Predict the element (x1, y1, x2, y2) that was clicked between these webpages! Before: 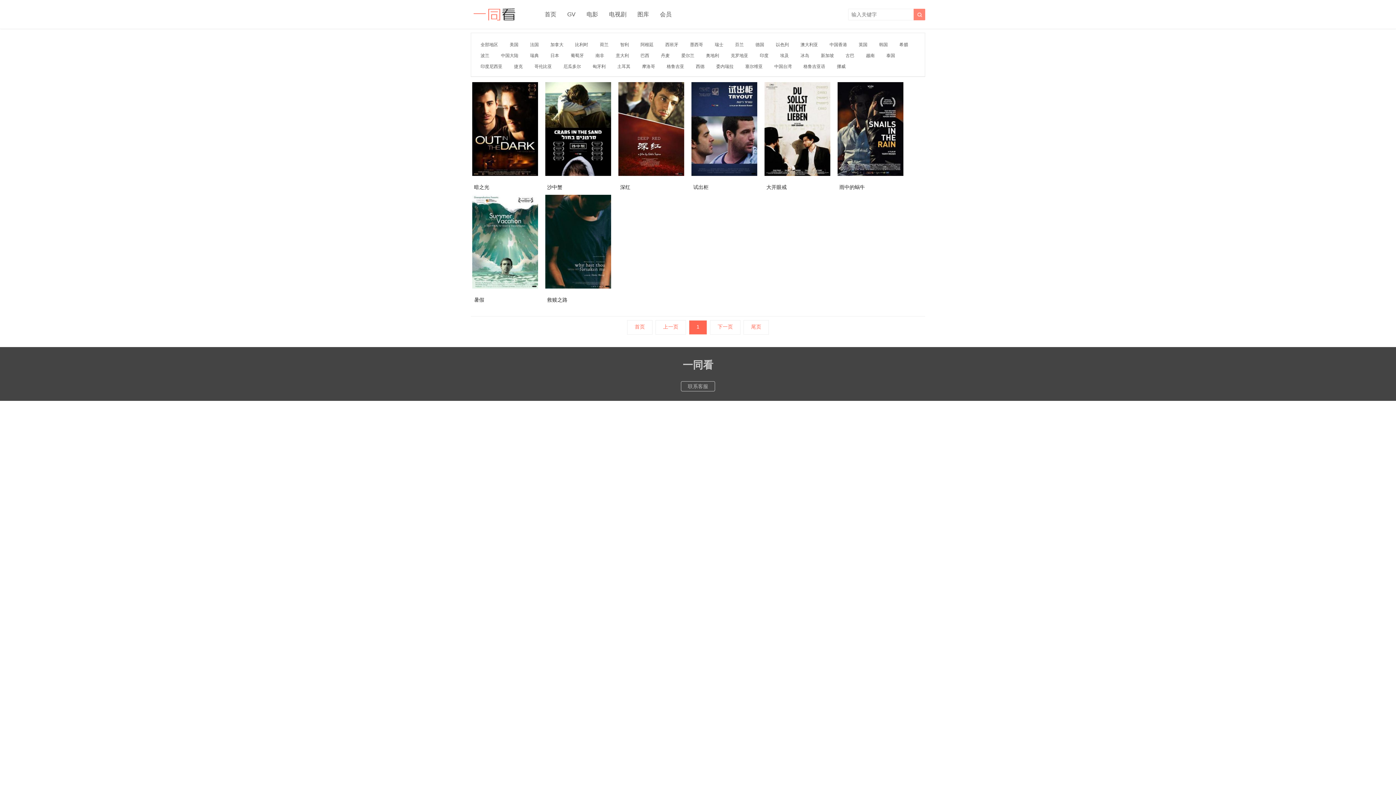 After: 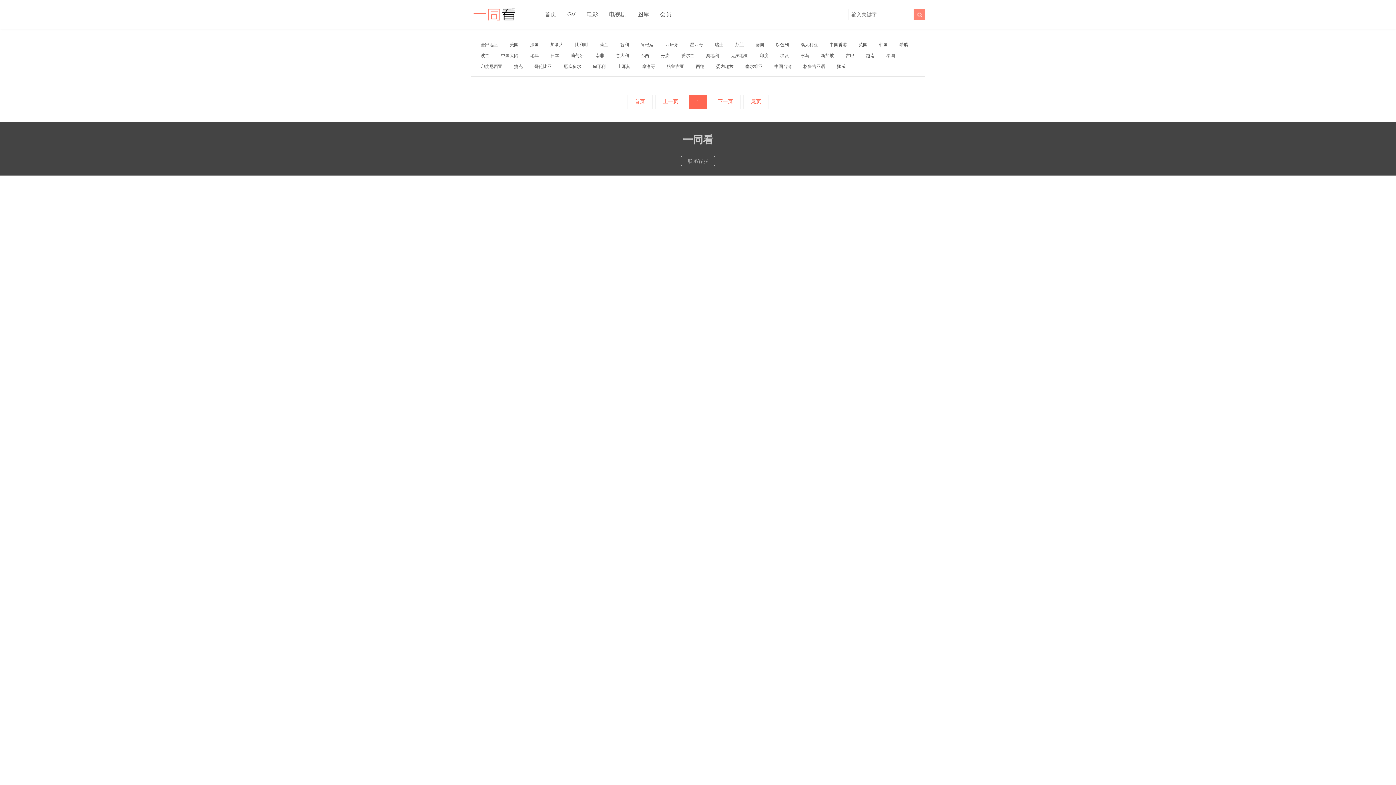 Action: bbox: (864, 52, 877, 59) label: 越南